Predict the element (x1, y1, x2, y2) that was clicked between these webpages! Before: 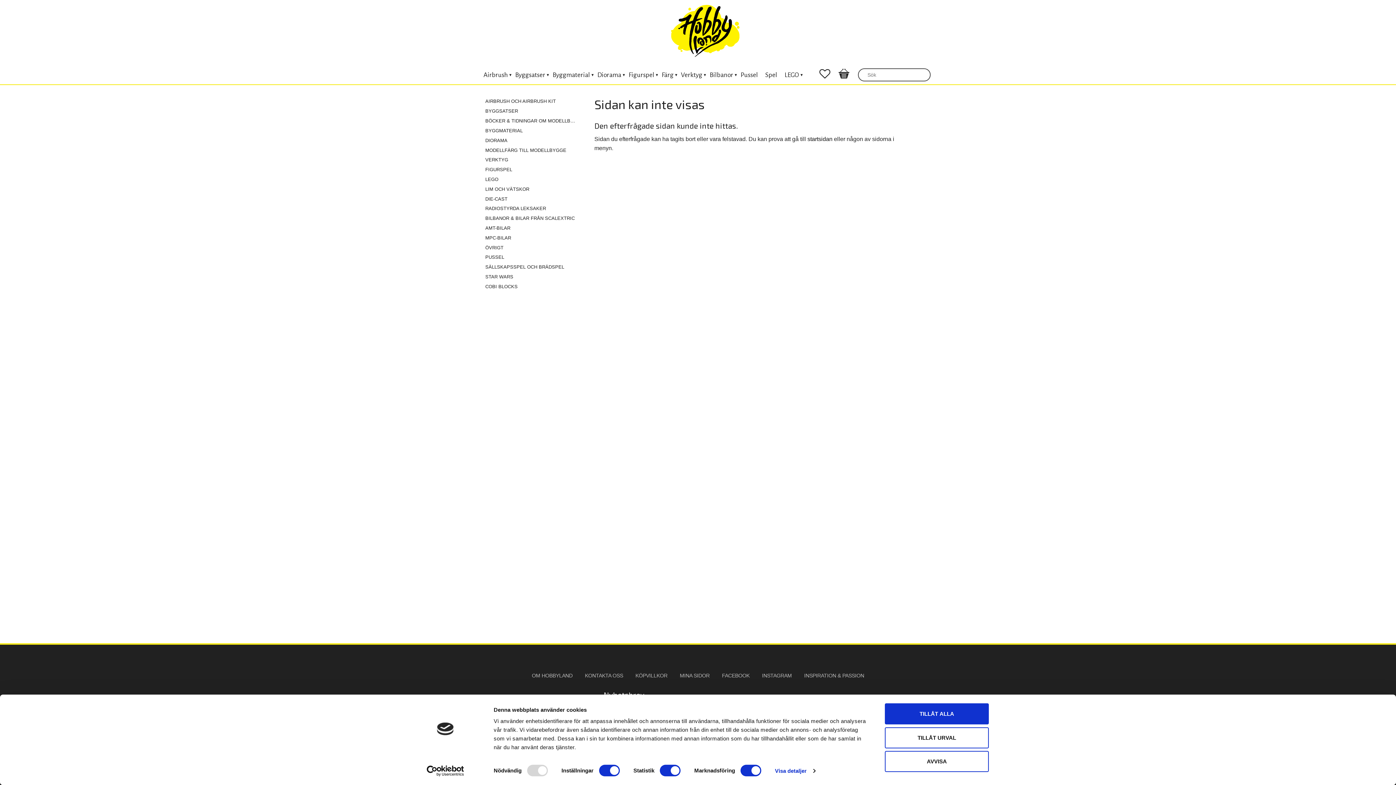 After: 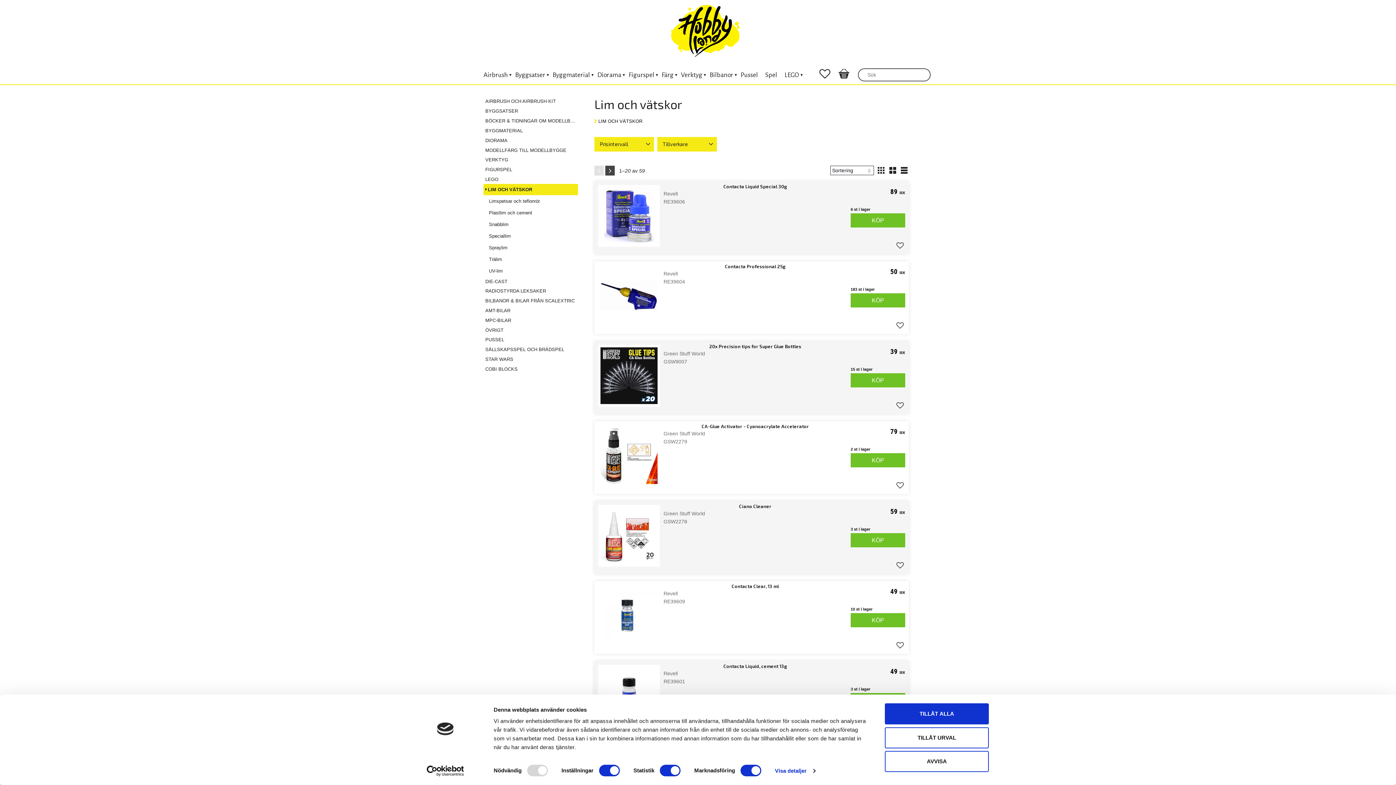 Action: bbox: (483, 183, 578, 194) label: LIM OCH VÄTSKOR